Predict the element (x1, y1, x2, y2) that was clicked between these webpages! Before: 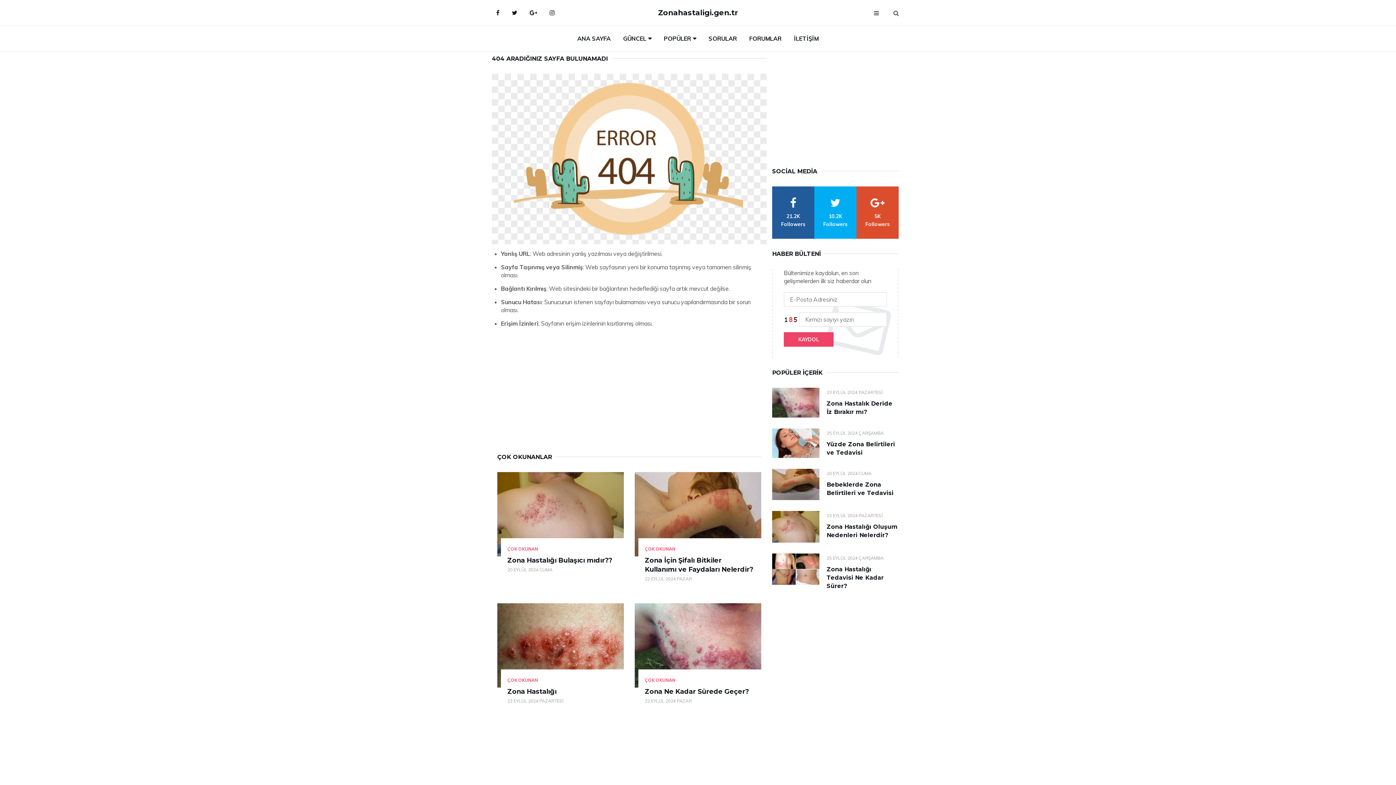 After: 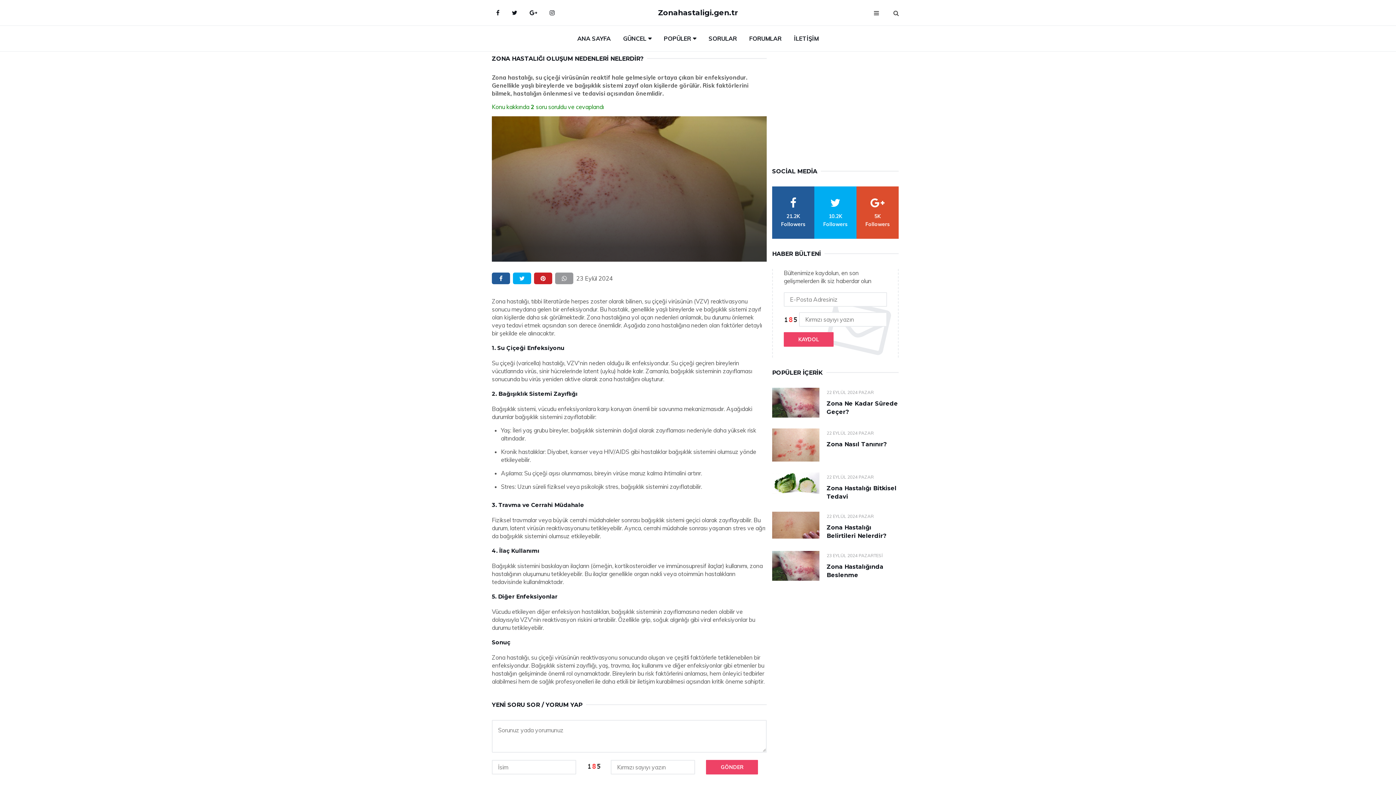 Action: bbox: (772, 511, 819, 542)